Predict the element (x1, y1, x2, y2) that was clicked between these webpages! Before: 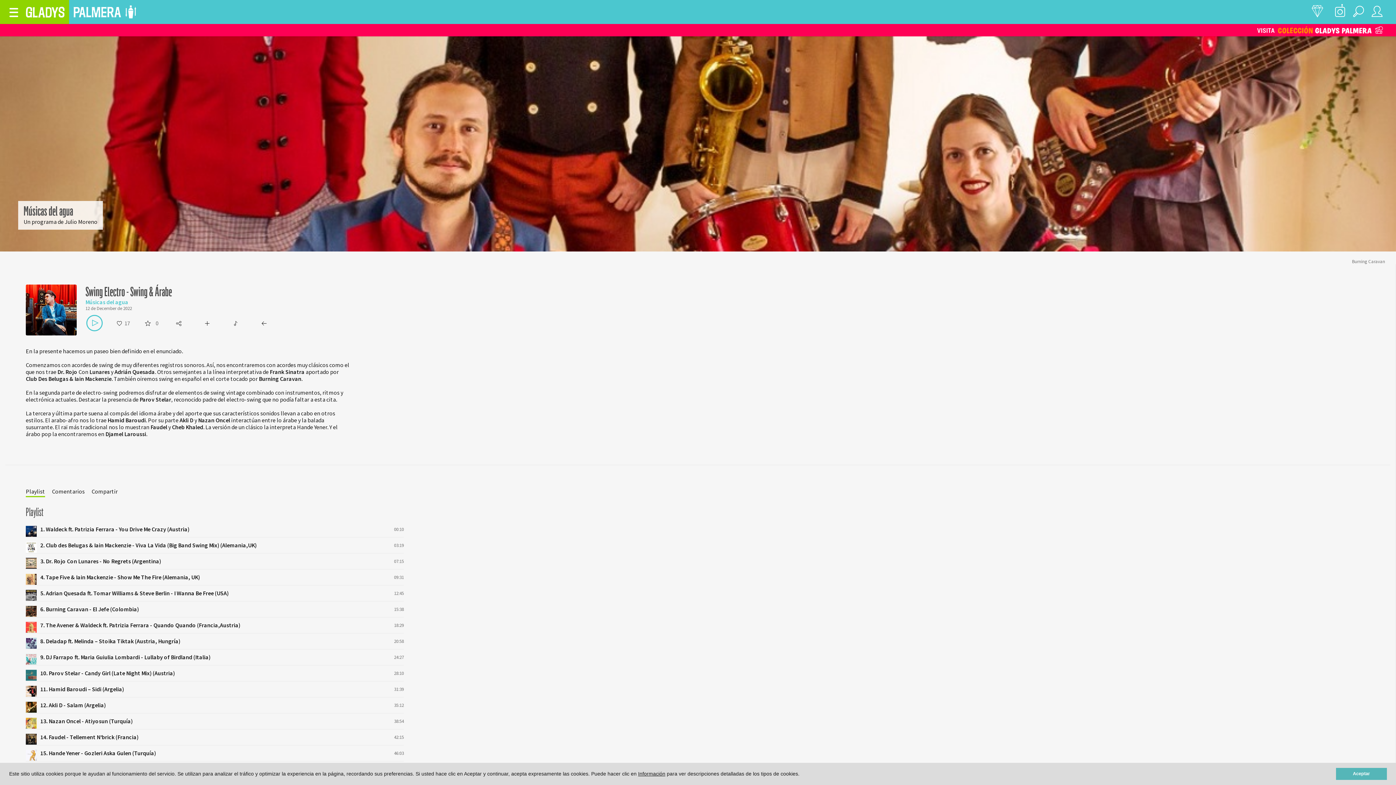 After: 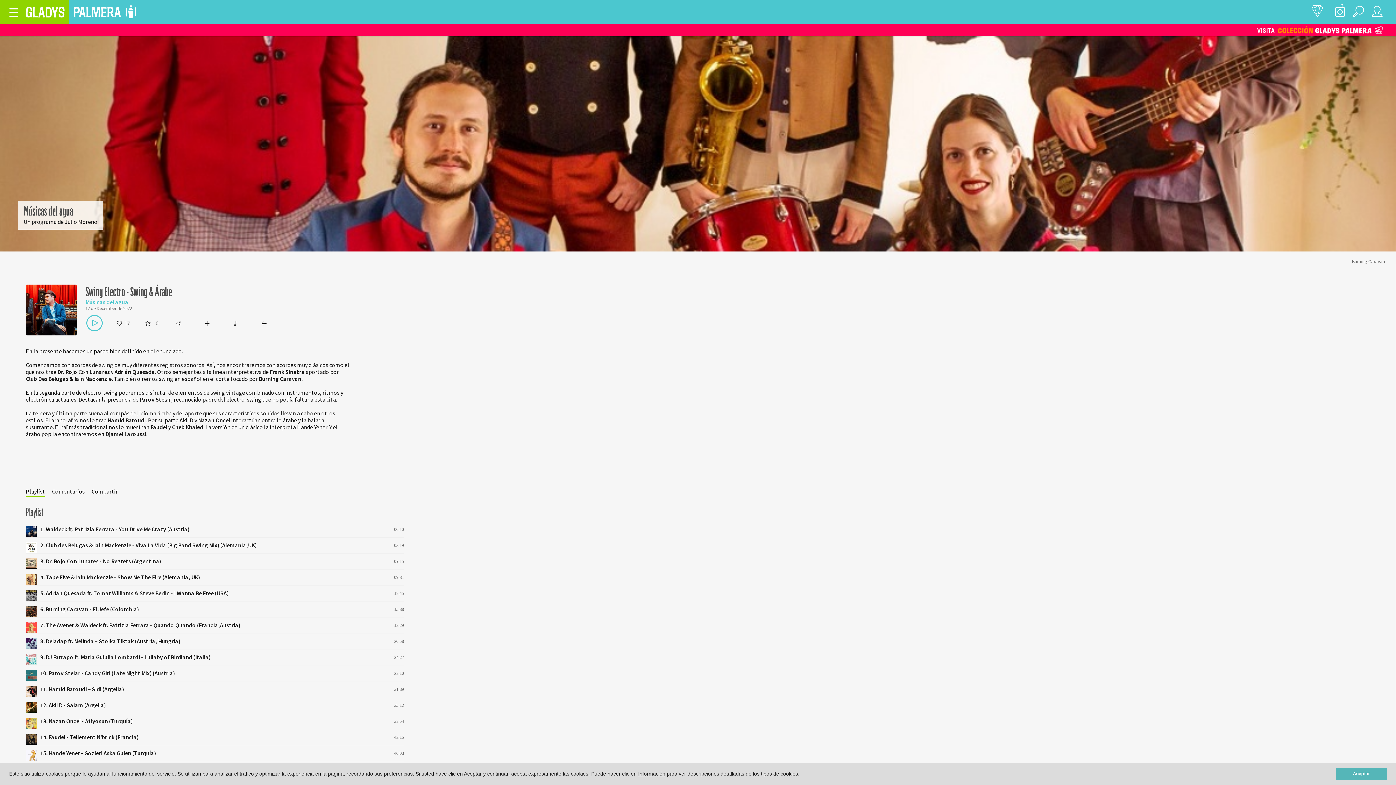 Action: bbox: (25, 485, 45, 497) label: Playlist